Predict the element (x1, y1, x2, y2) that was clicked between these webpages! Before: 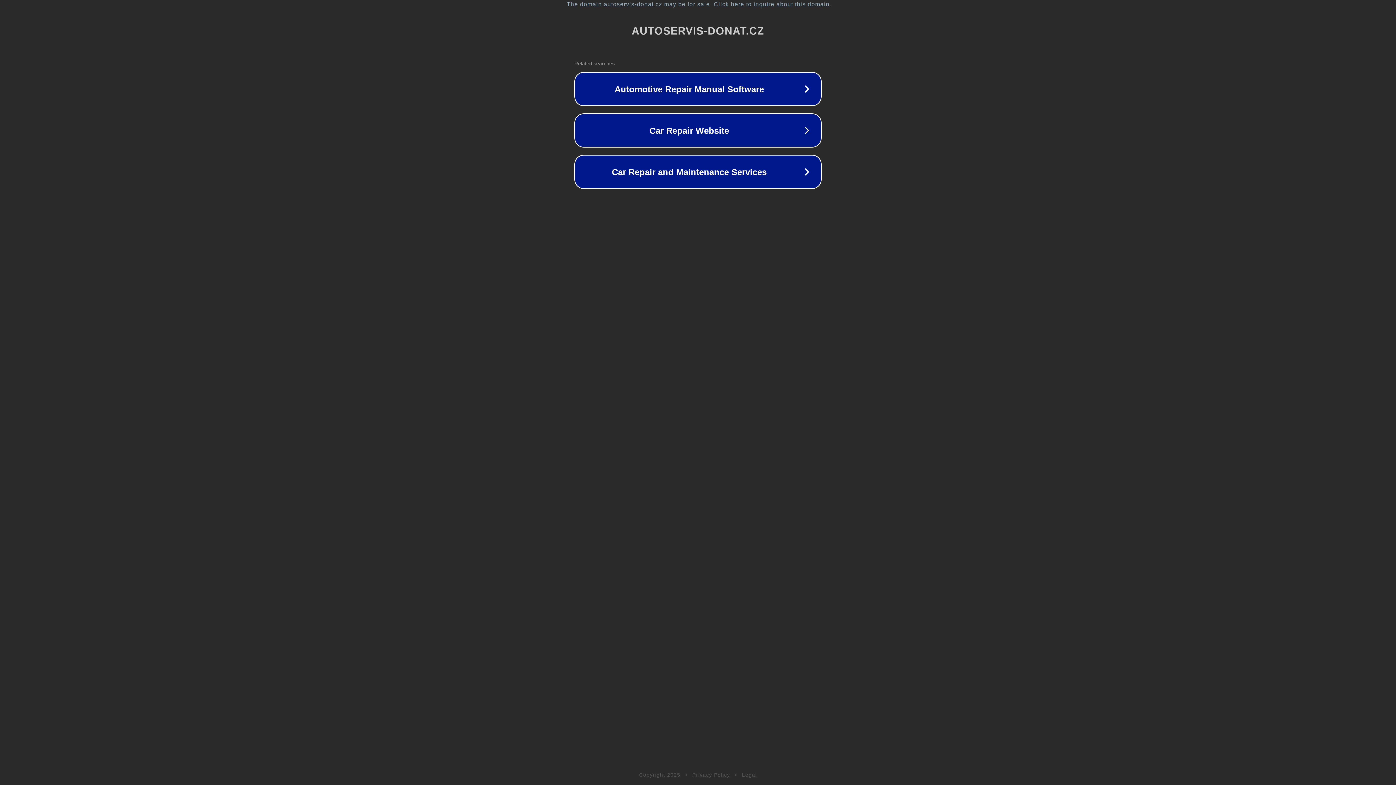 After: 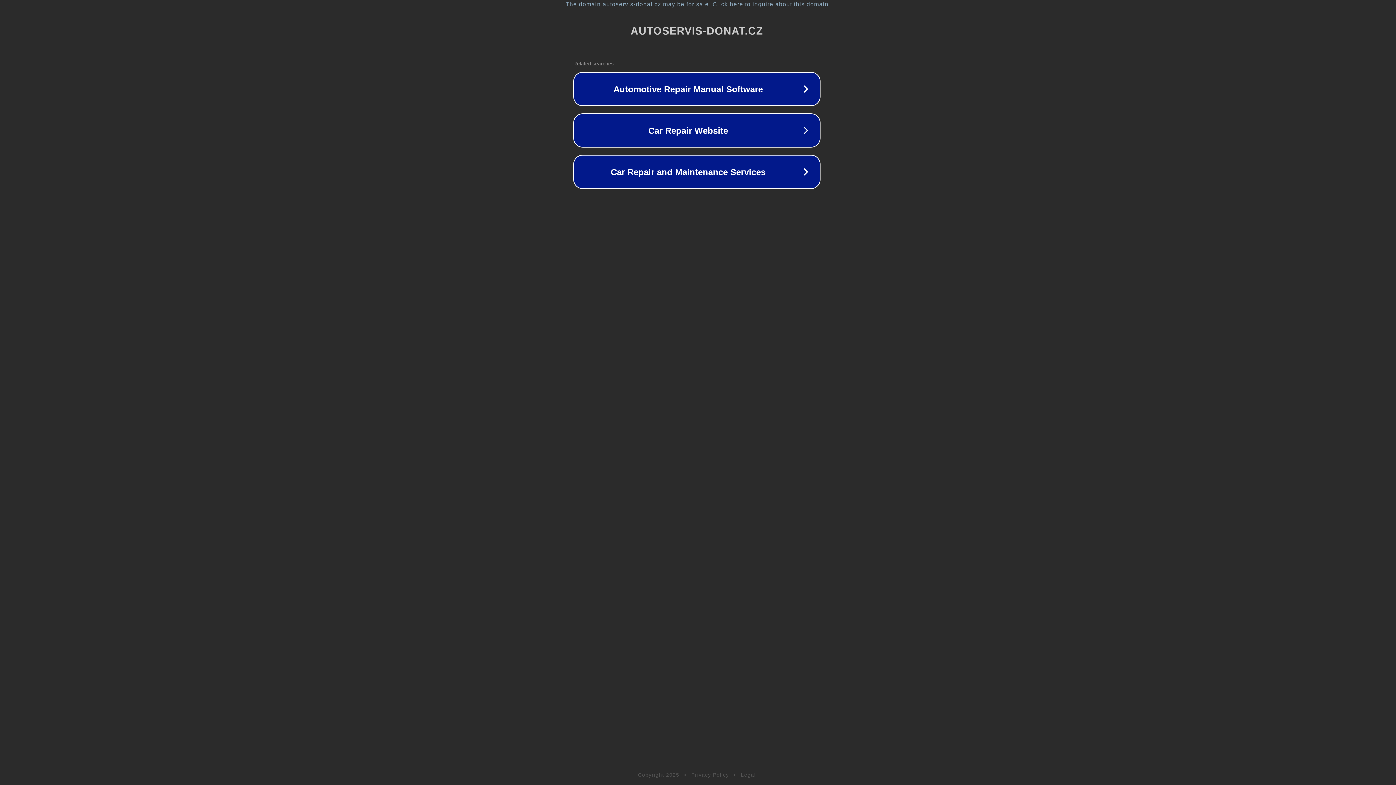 Action: label: The domain autoservis-donat.cz may be for sale. Click here to inquire about this domain. bbox: (1, 1, 1397, 7)